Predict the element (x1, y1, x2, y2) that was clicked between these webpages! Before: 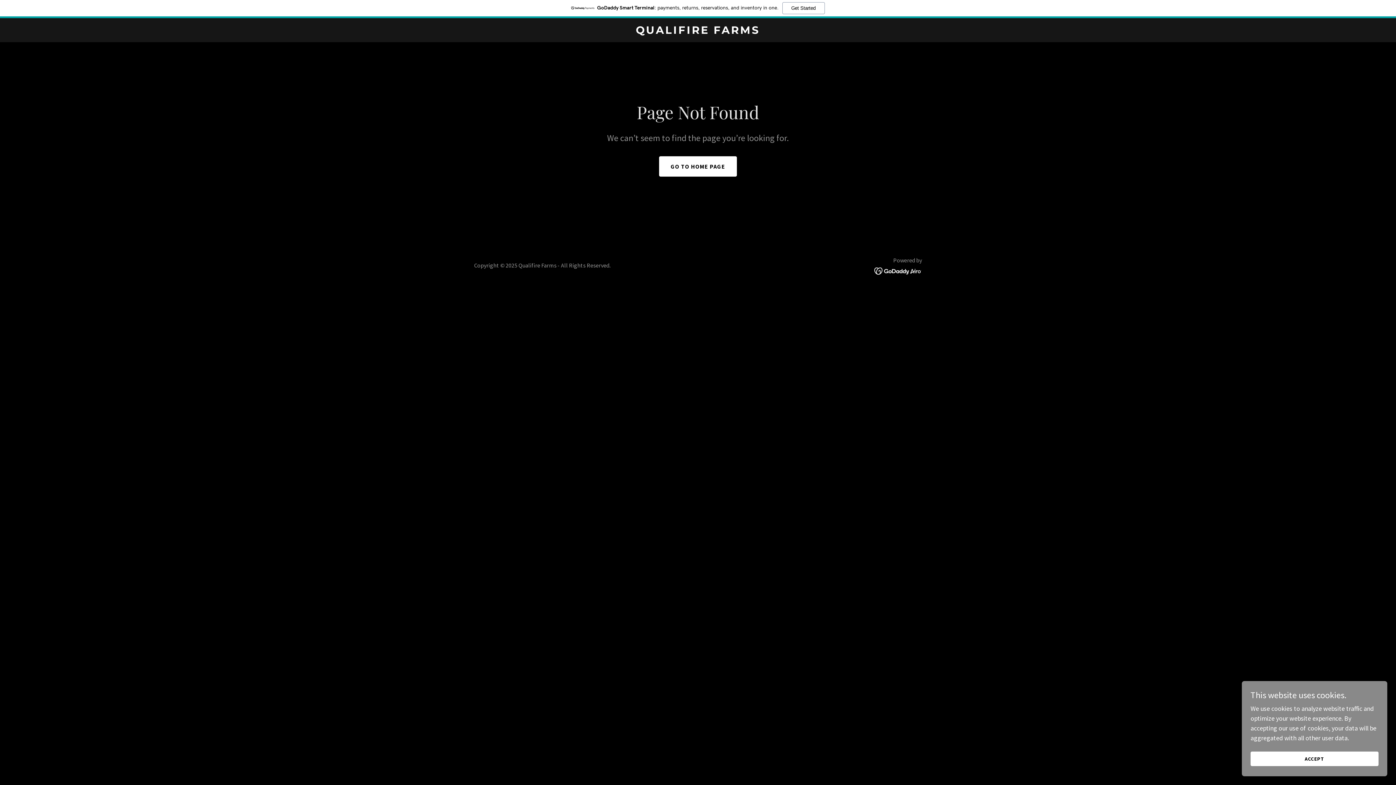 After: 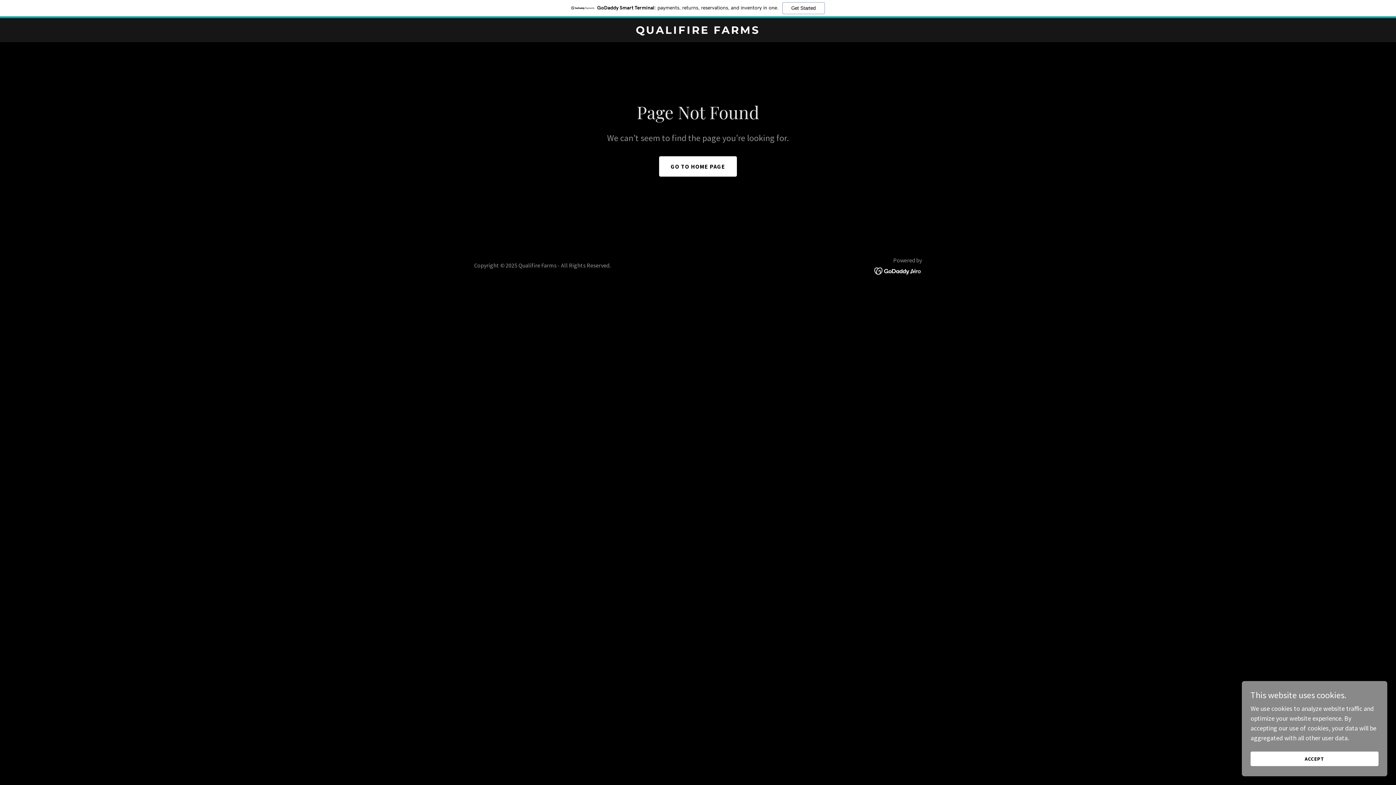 Action: bbox: (874, 266, 922, 274)